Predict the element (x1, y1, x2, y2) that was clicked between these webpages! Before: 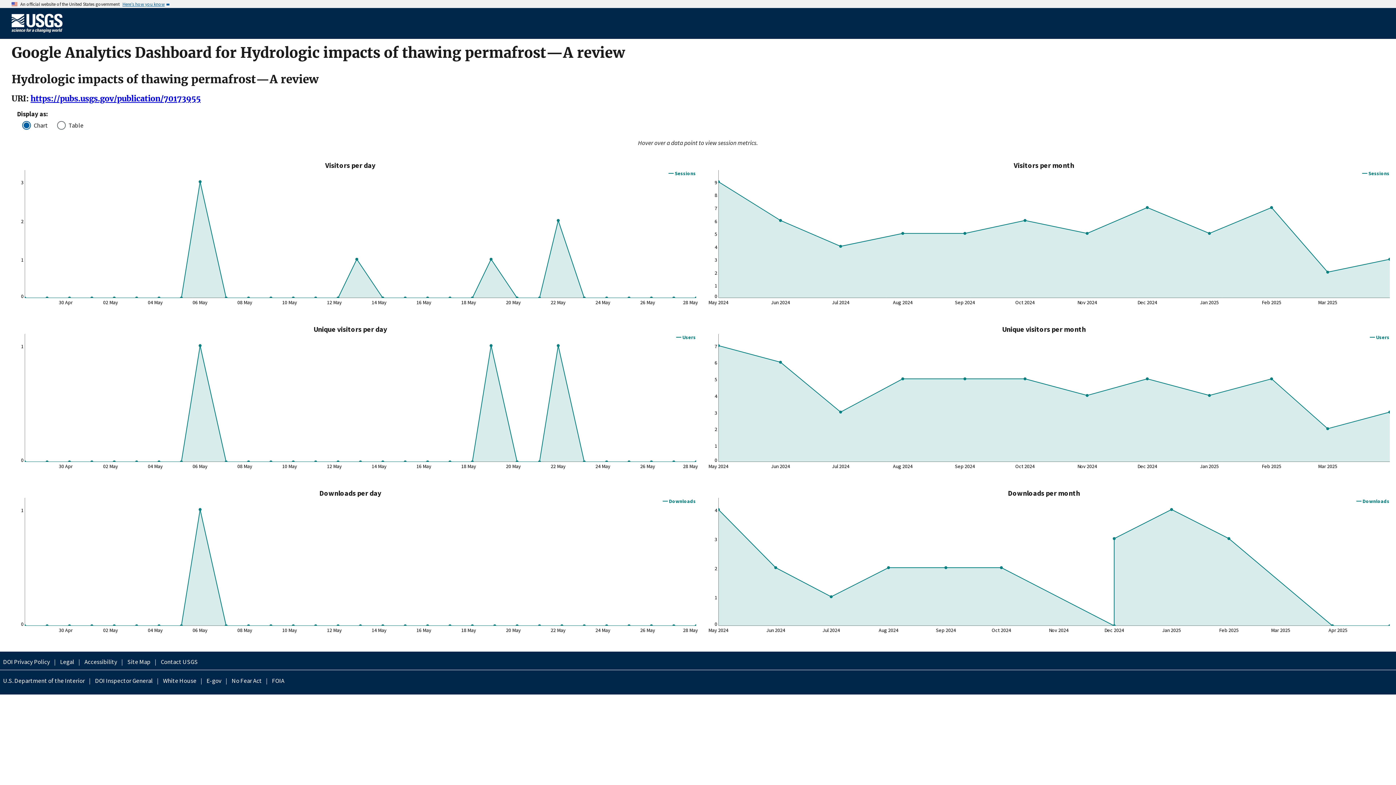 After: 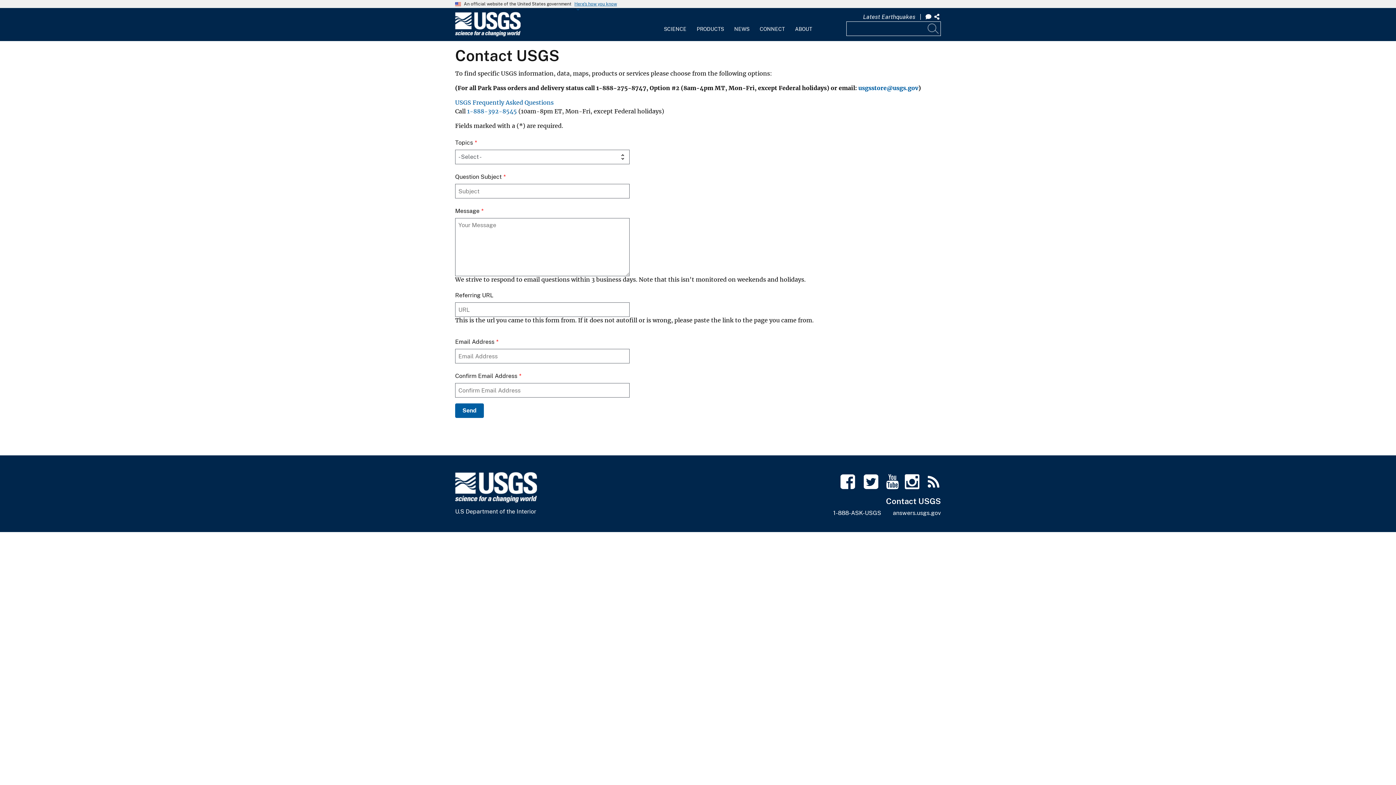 Action: bbox: (157, 657, 200, 667) label: Contact USGS